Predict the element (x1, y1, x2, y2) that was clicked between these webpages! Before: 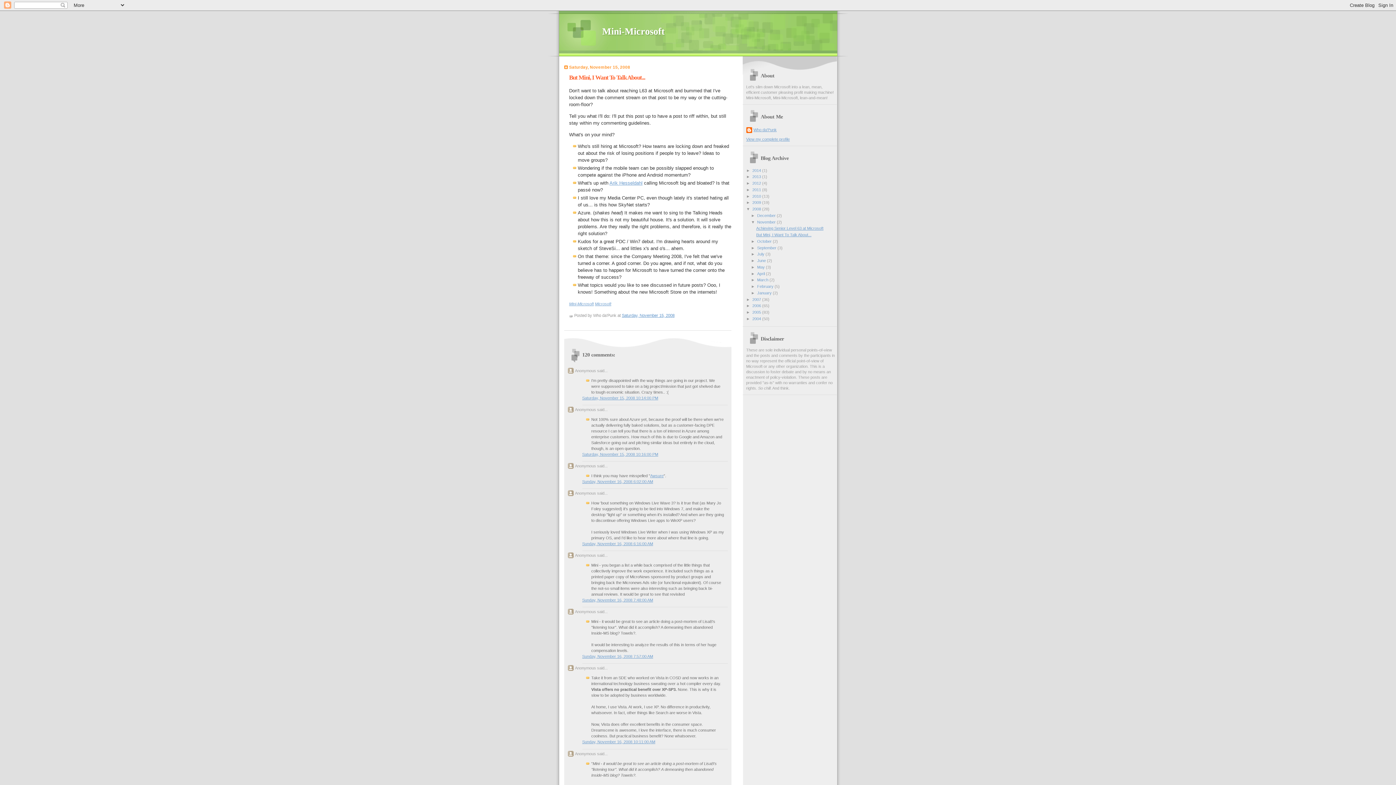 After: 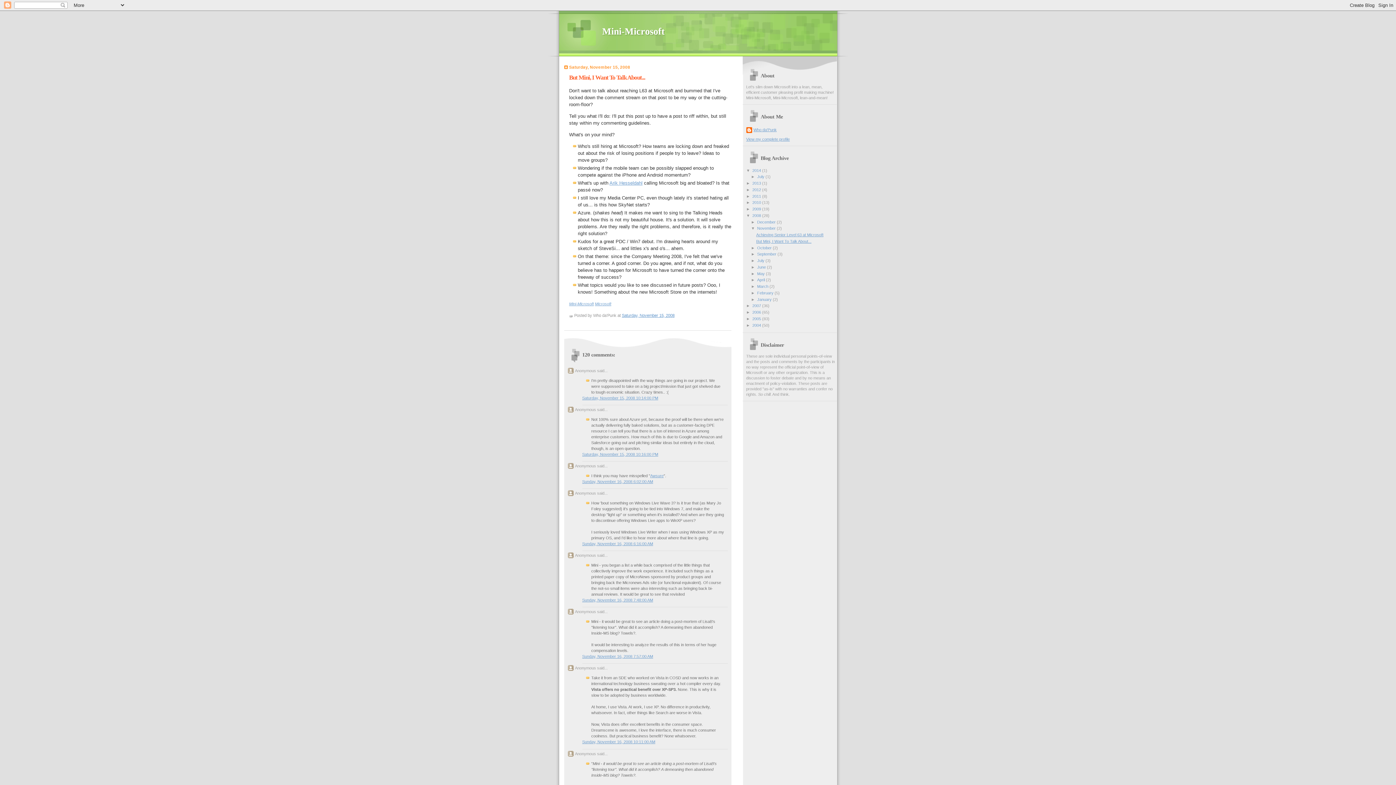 Action: label: ►   bbox: (746, 168, 752, 172)